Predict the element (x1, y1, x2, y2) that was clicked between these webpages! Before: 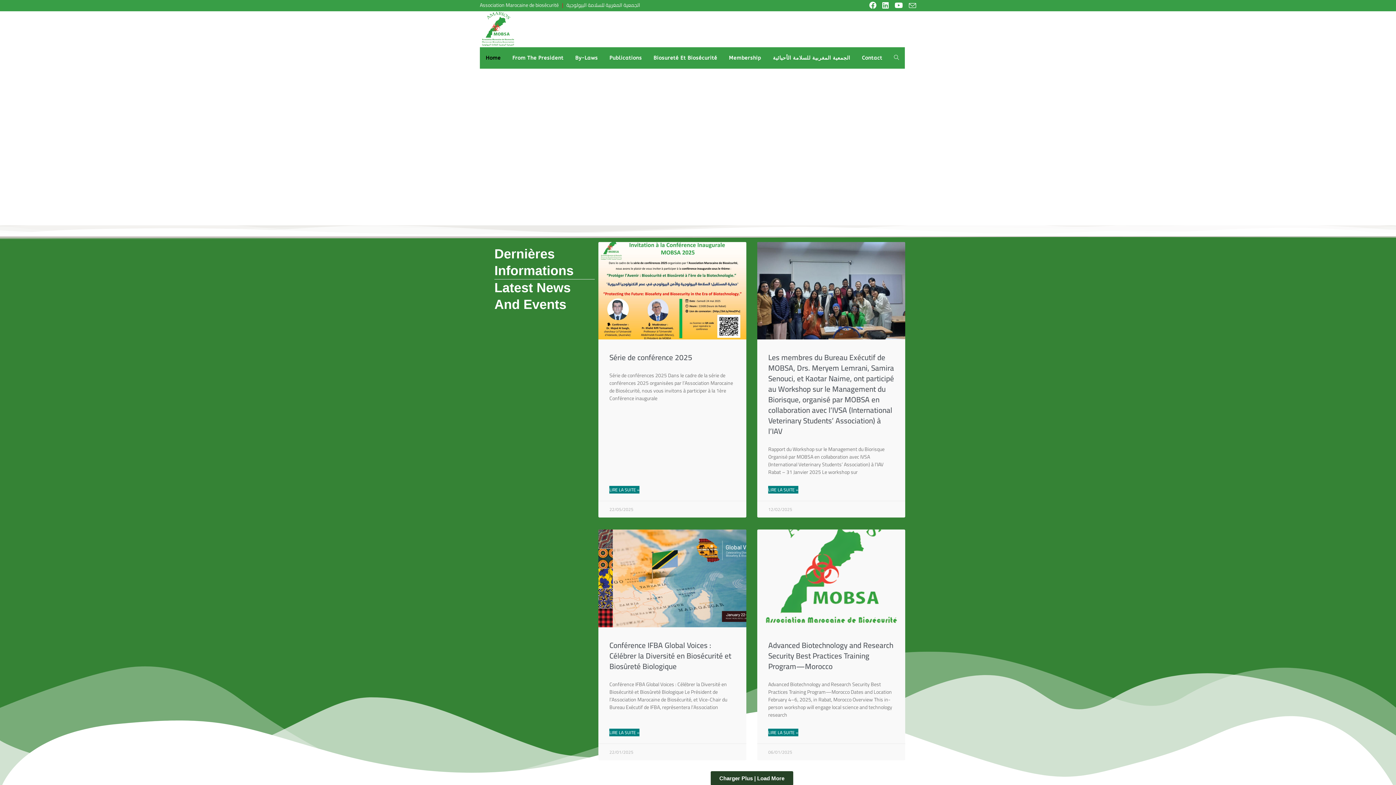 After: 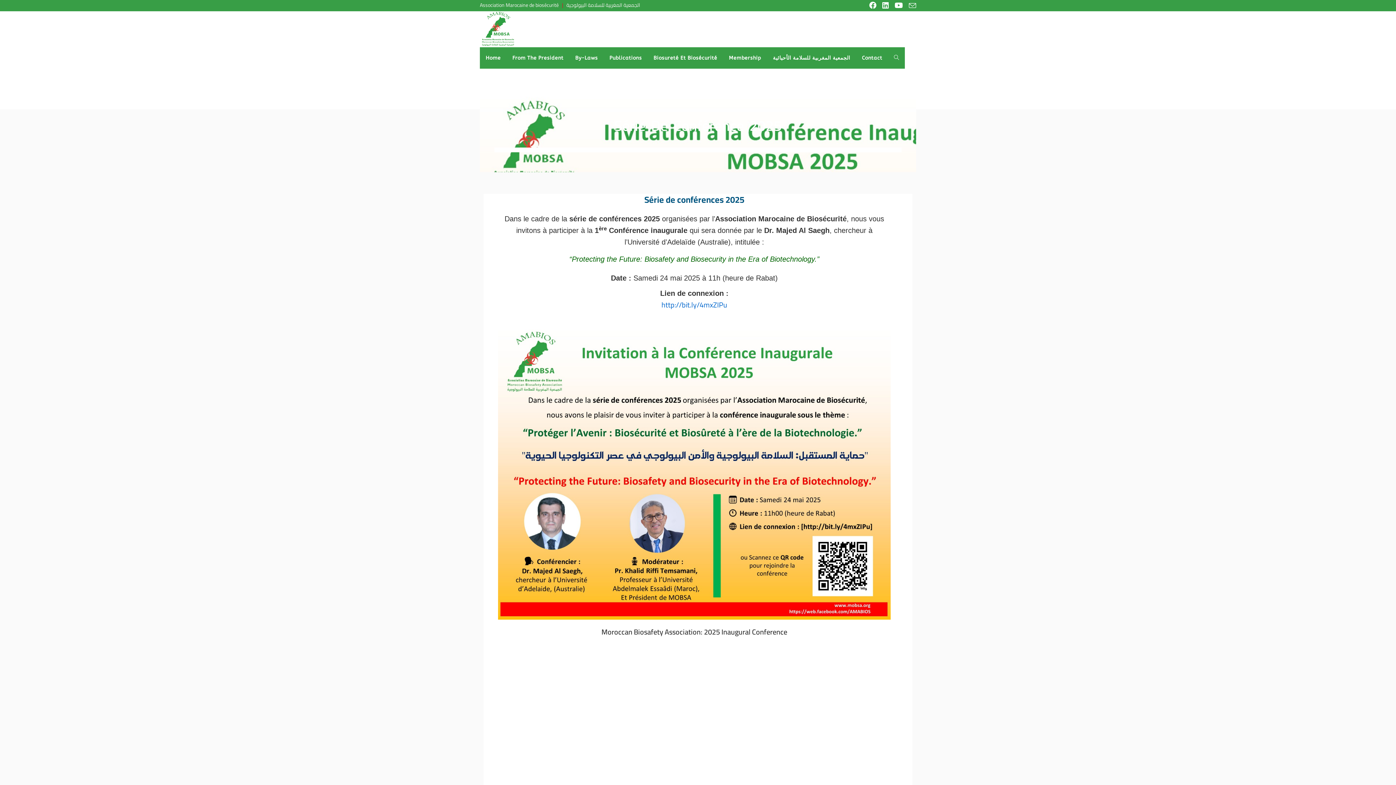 Action: label: Série de conférence 2025 bbox: (609, 350, 692, 364)